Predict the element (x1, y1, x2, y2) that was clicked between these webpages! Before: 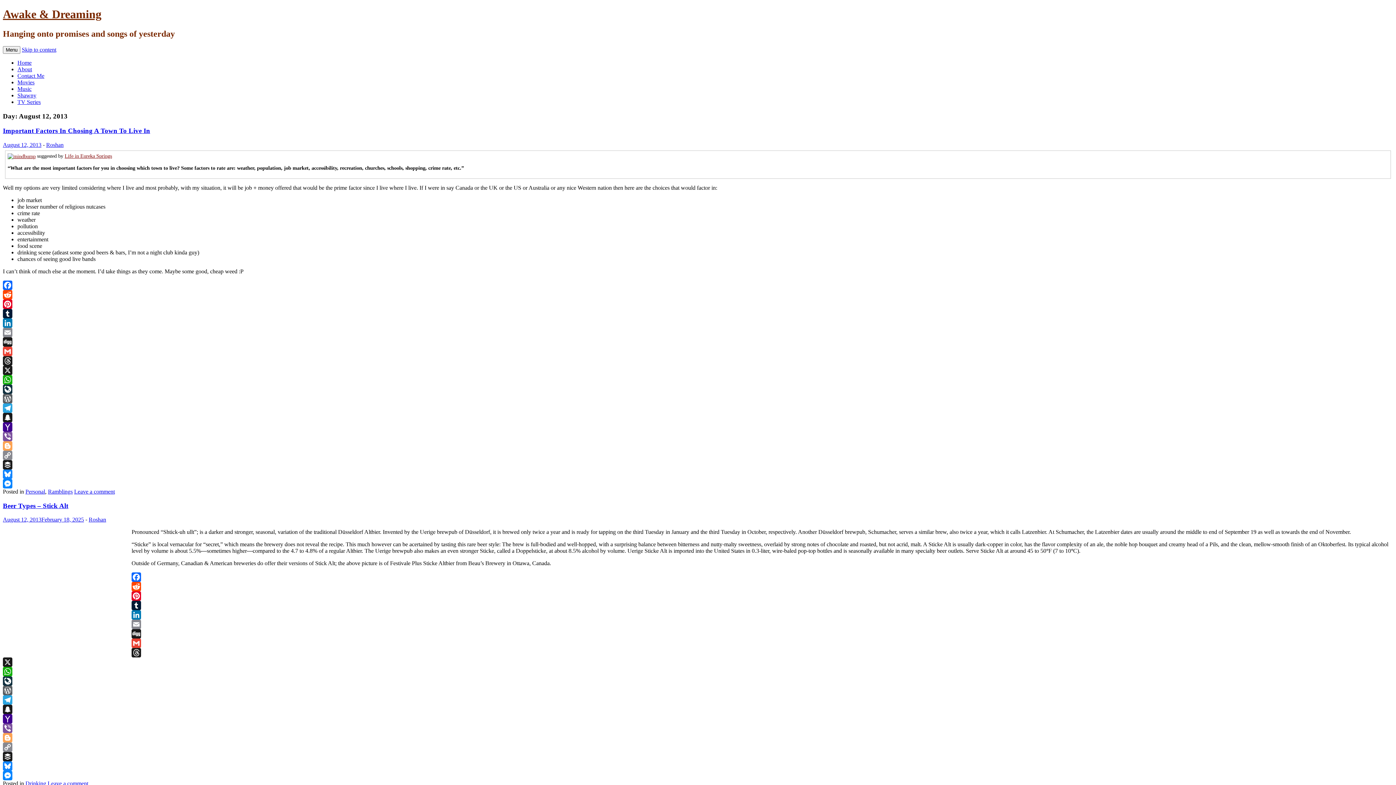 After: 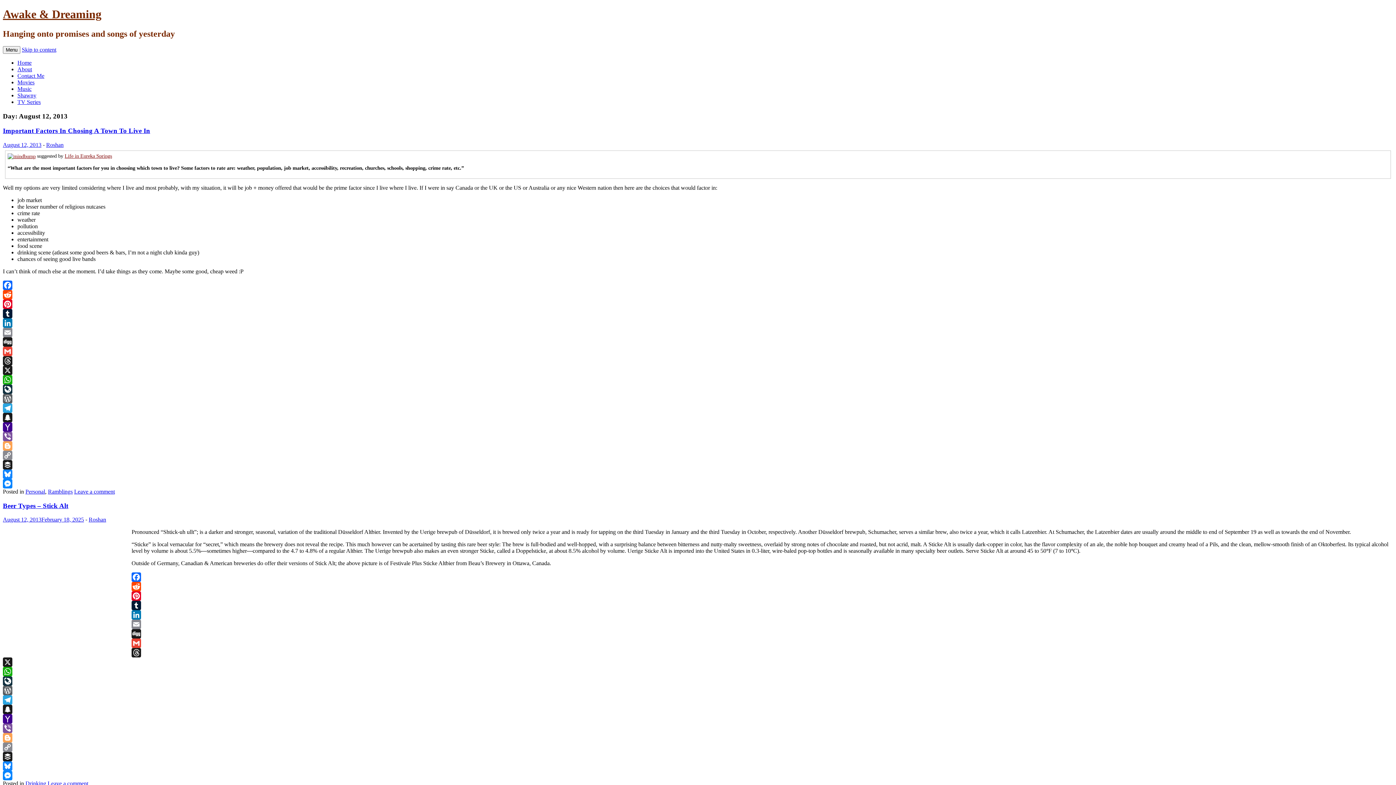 Action: bbox: (2, 413, 1393, 422) label: Snapchat